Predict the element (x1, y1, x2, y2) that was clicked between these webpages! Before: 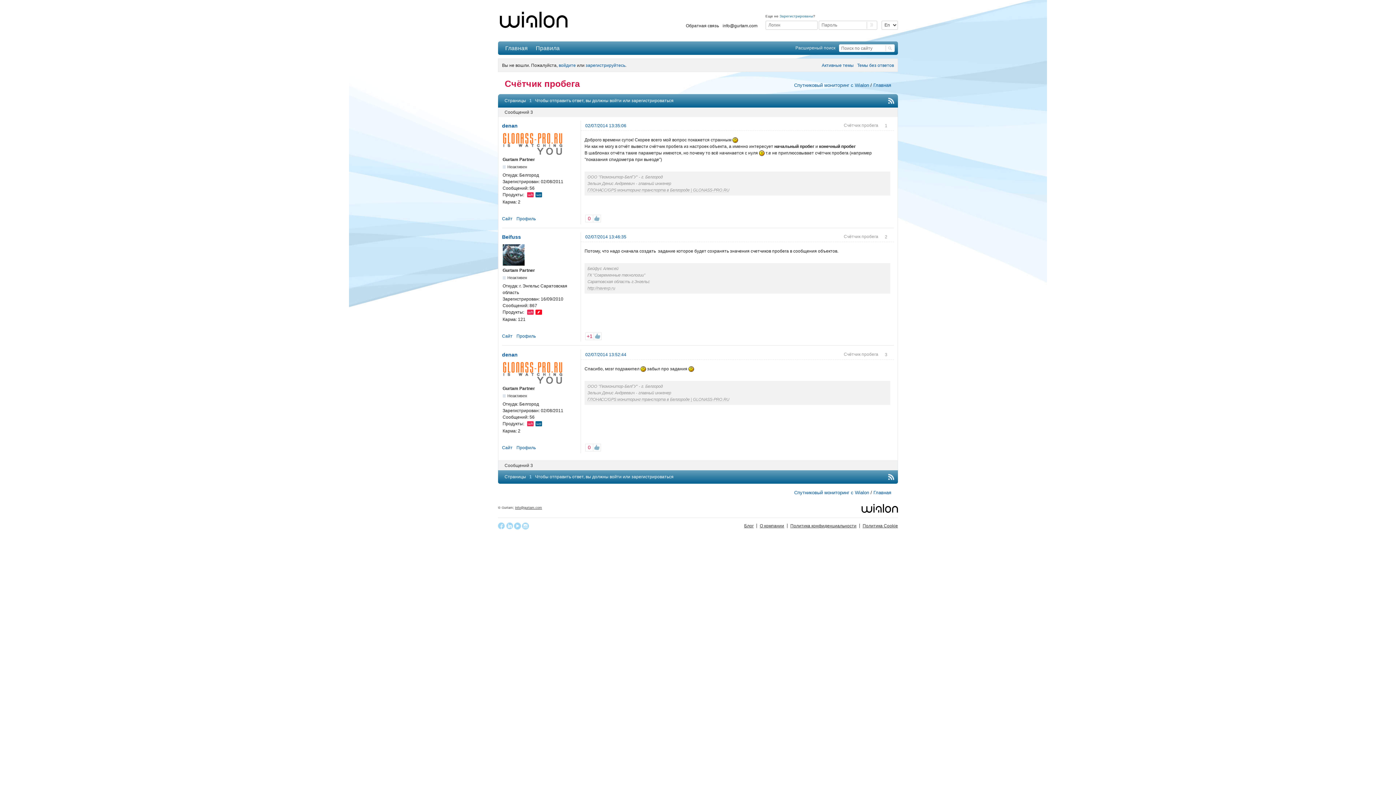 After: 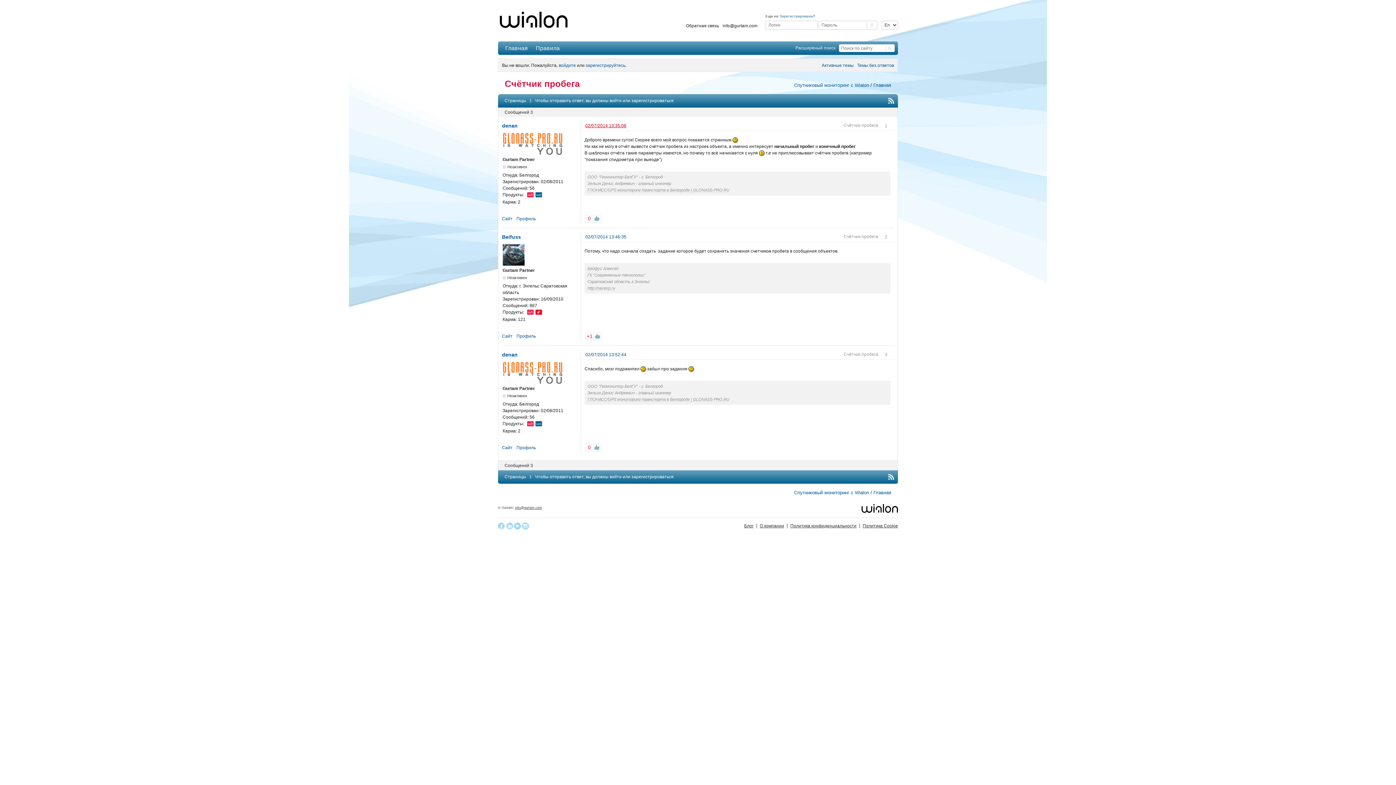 Action: bbox: (585, 123, 626, 128) label: 02/07/2014 13:35:06